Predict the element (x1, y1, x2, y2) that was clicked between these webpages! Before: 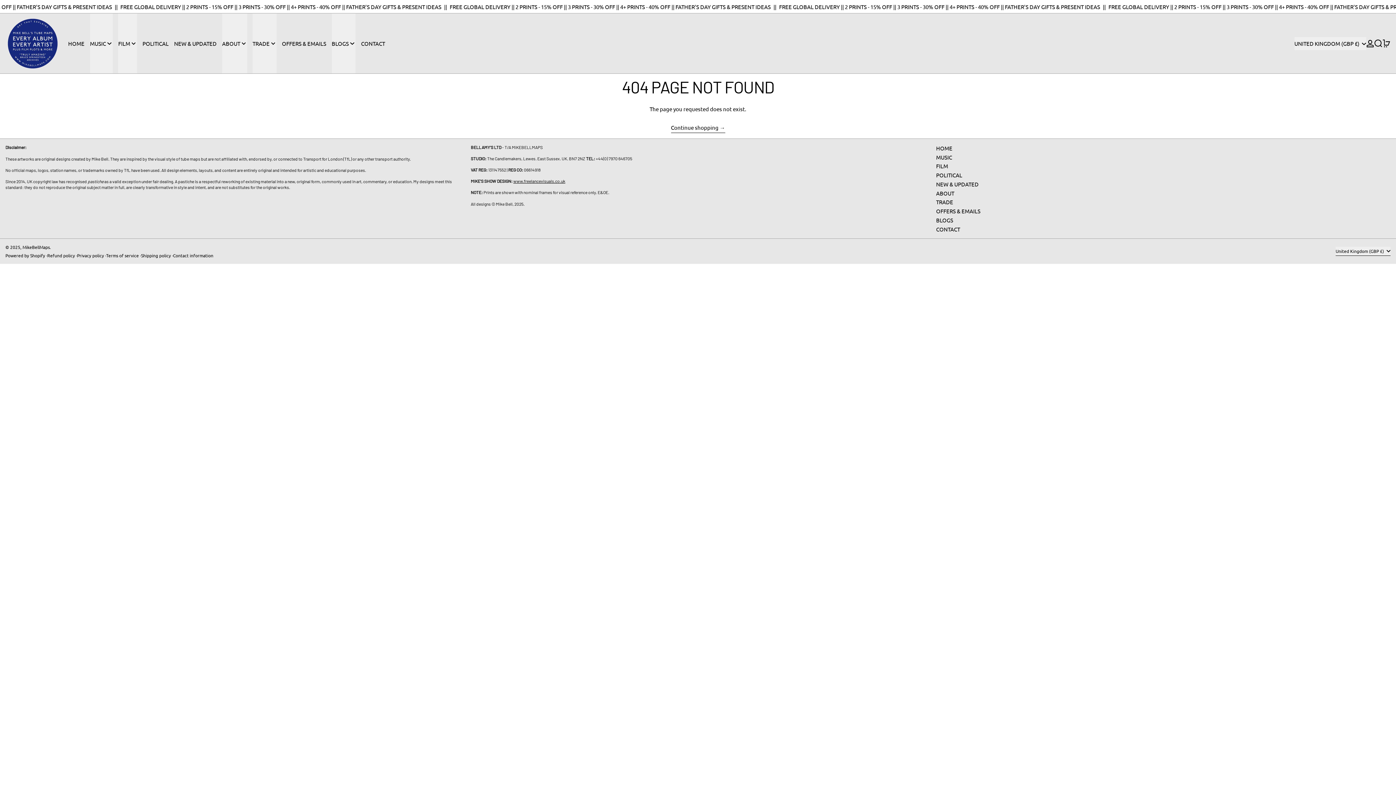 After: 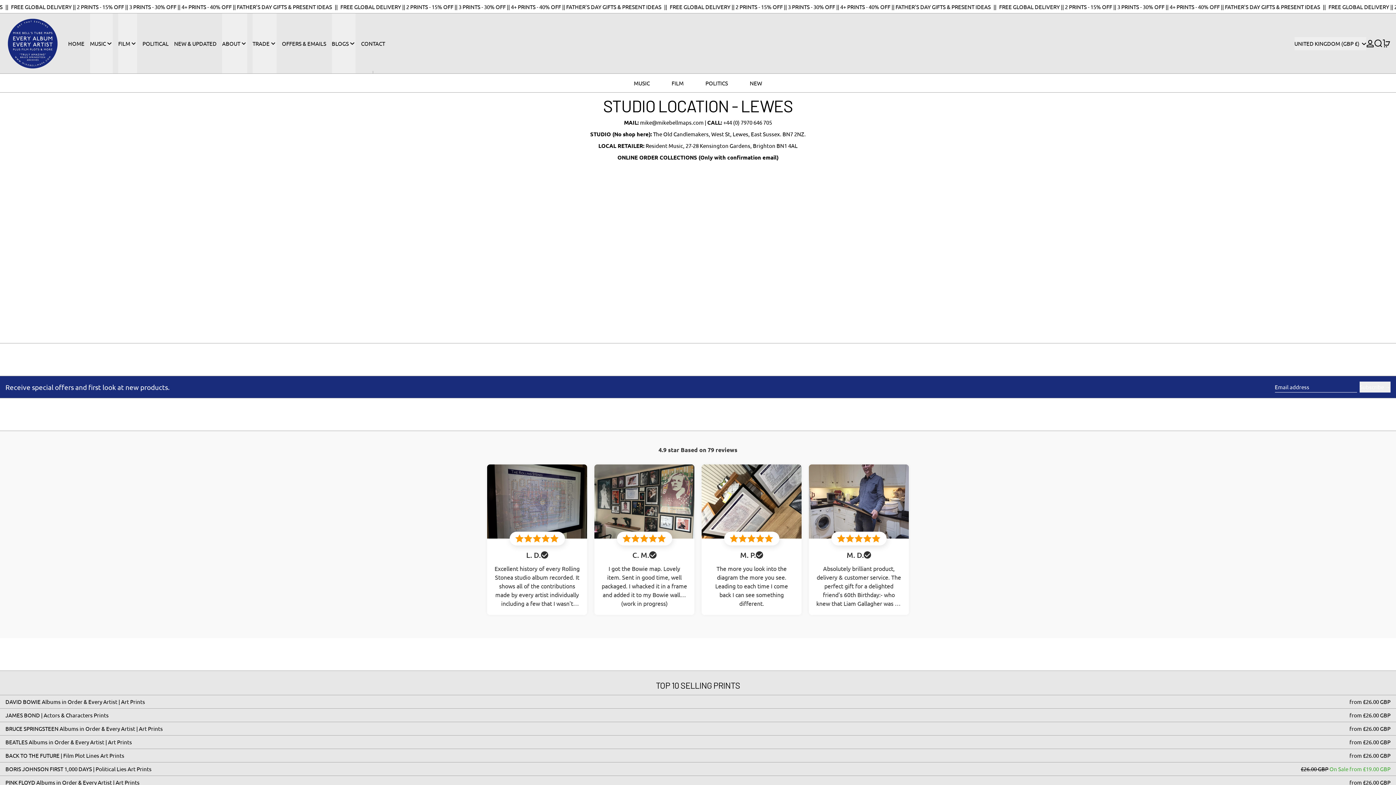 Action: bbox: (936, 225, 960, 232) label: CONTACT